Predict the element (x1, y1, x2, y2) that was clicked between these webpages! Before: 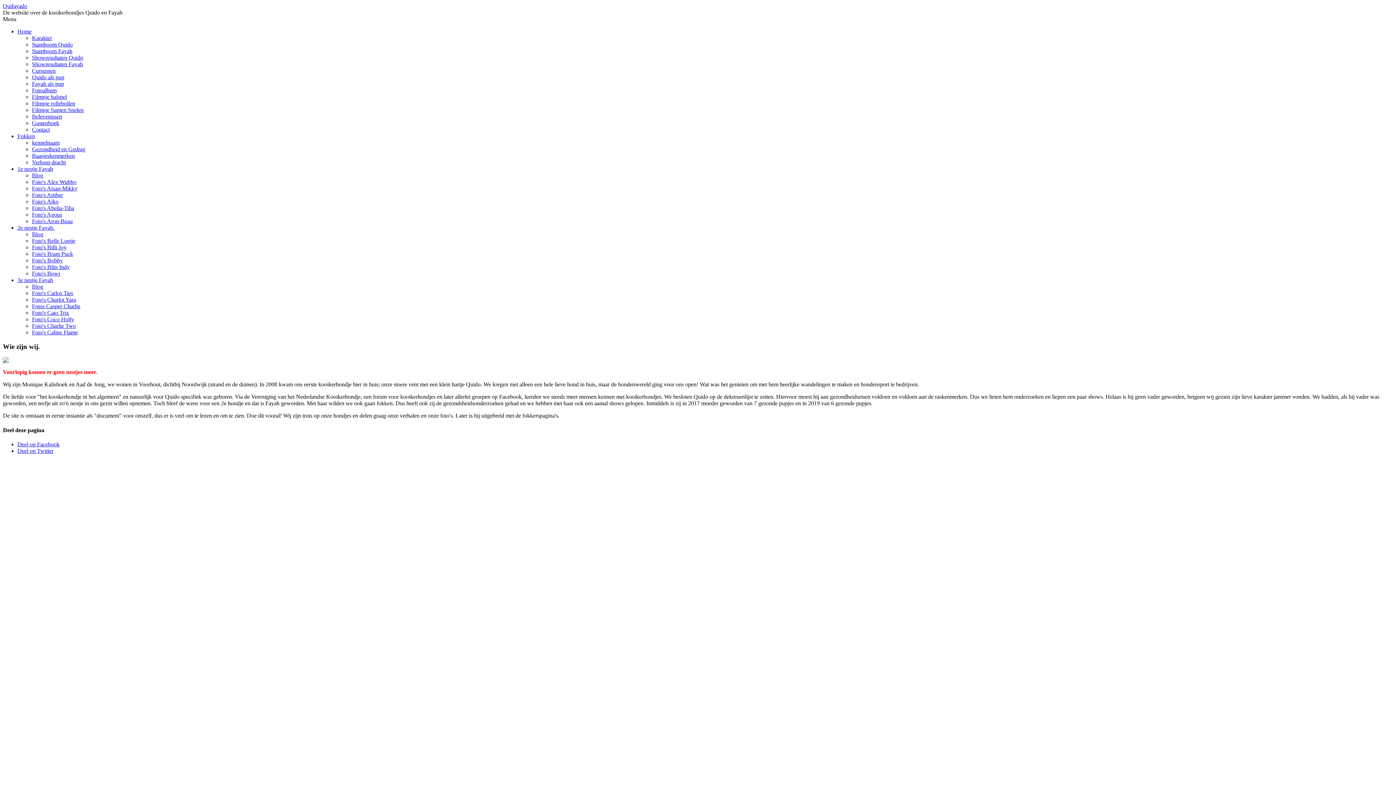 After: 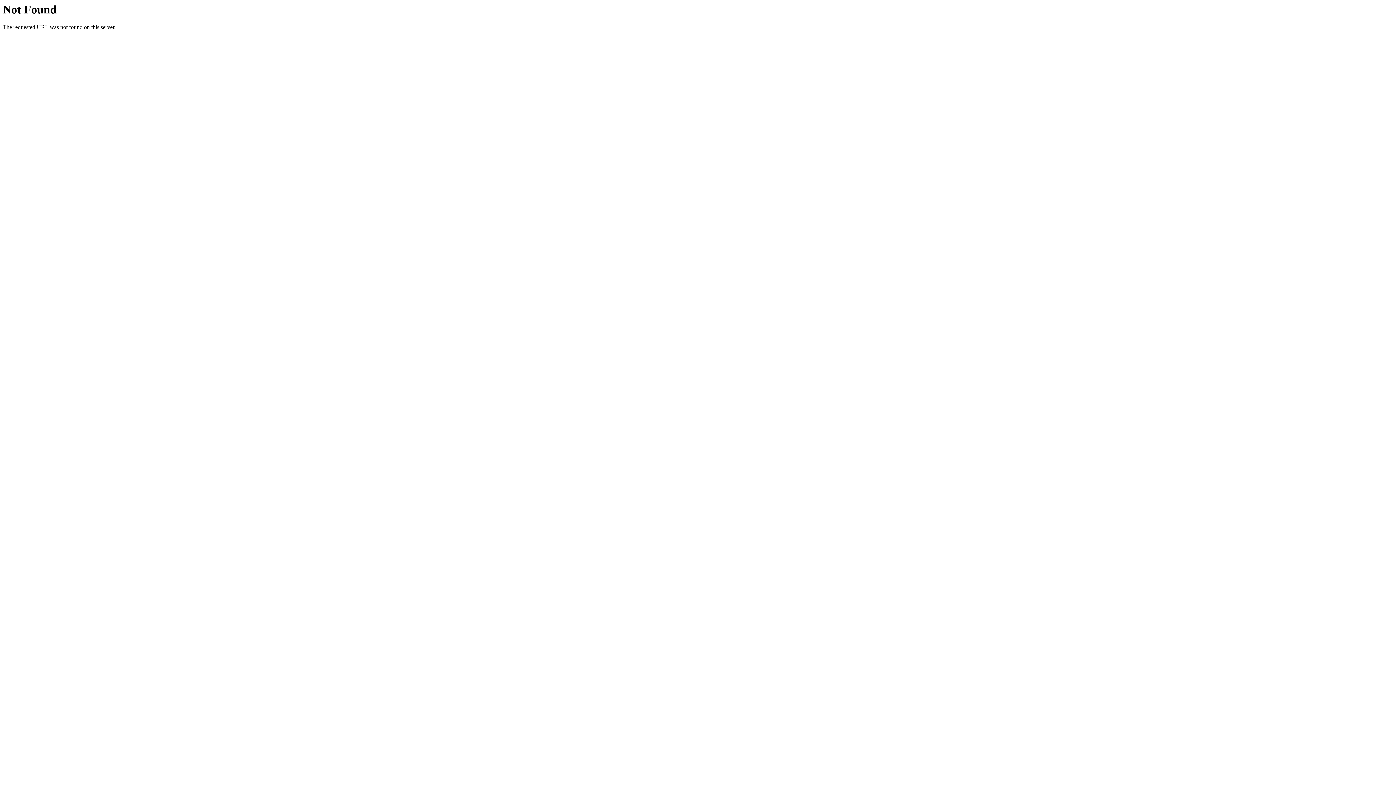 Action: bbox: (32, 192, 62, 198) label: Foto's Amber